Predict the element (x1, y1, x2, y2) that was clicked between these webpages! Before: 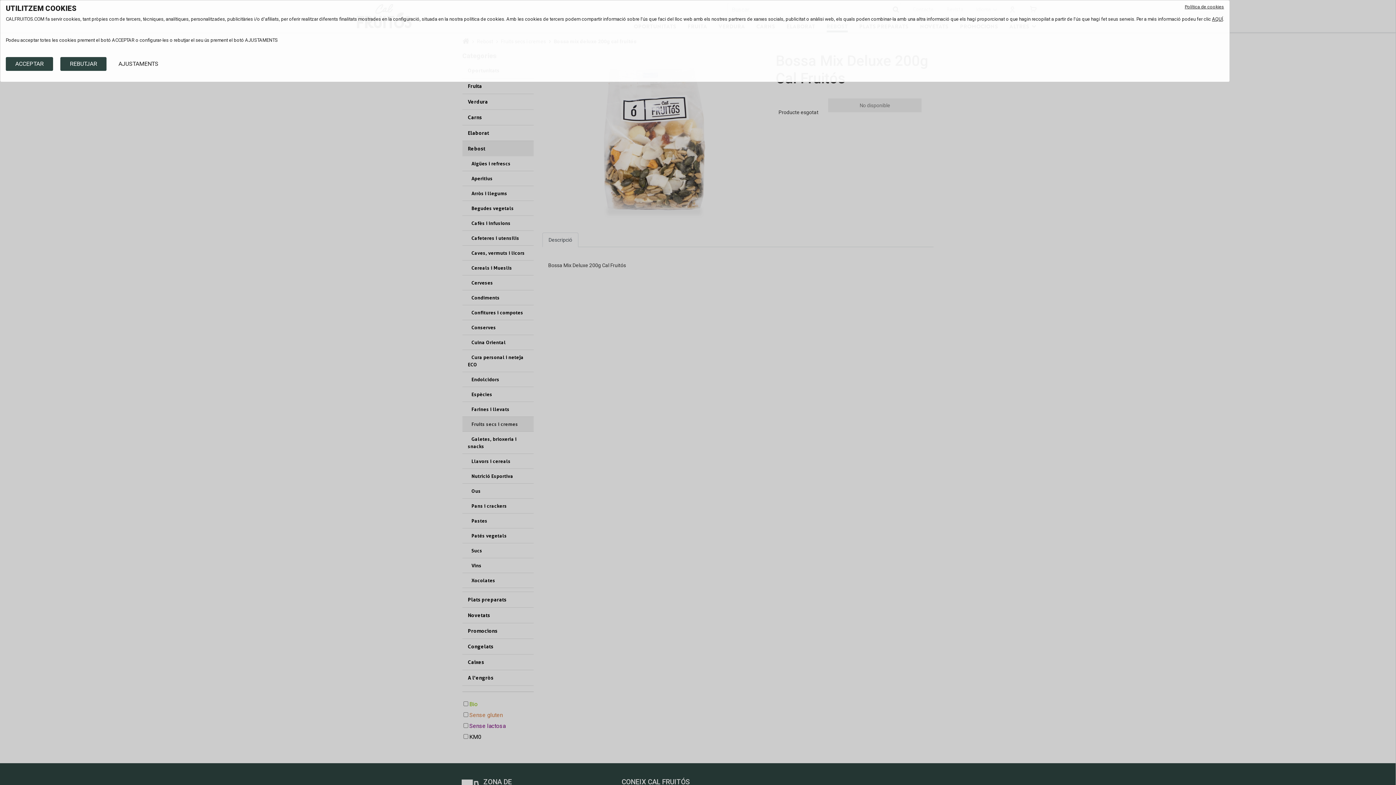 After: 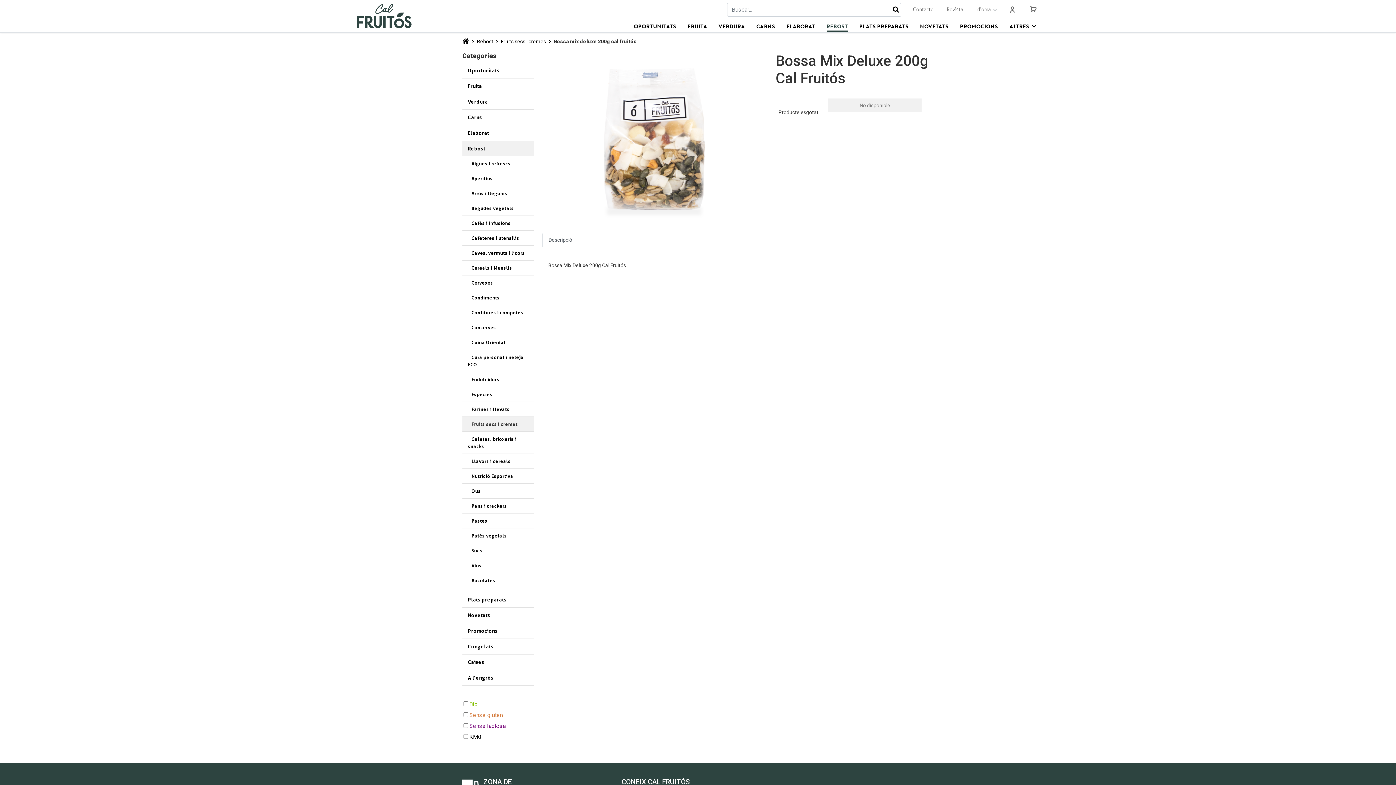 Action: bbox: (60, 57, 106, 70) label: REBUTJAR